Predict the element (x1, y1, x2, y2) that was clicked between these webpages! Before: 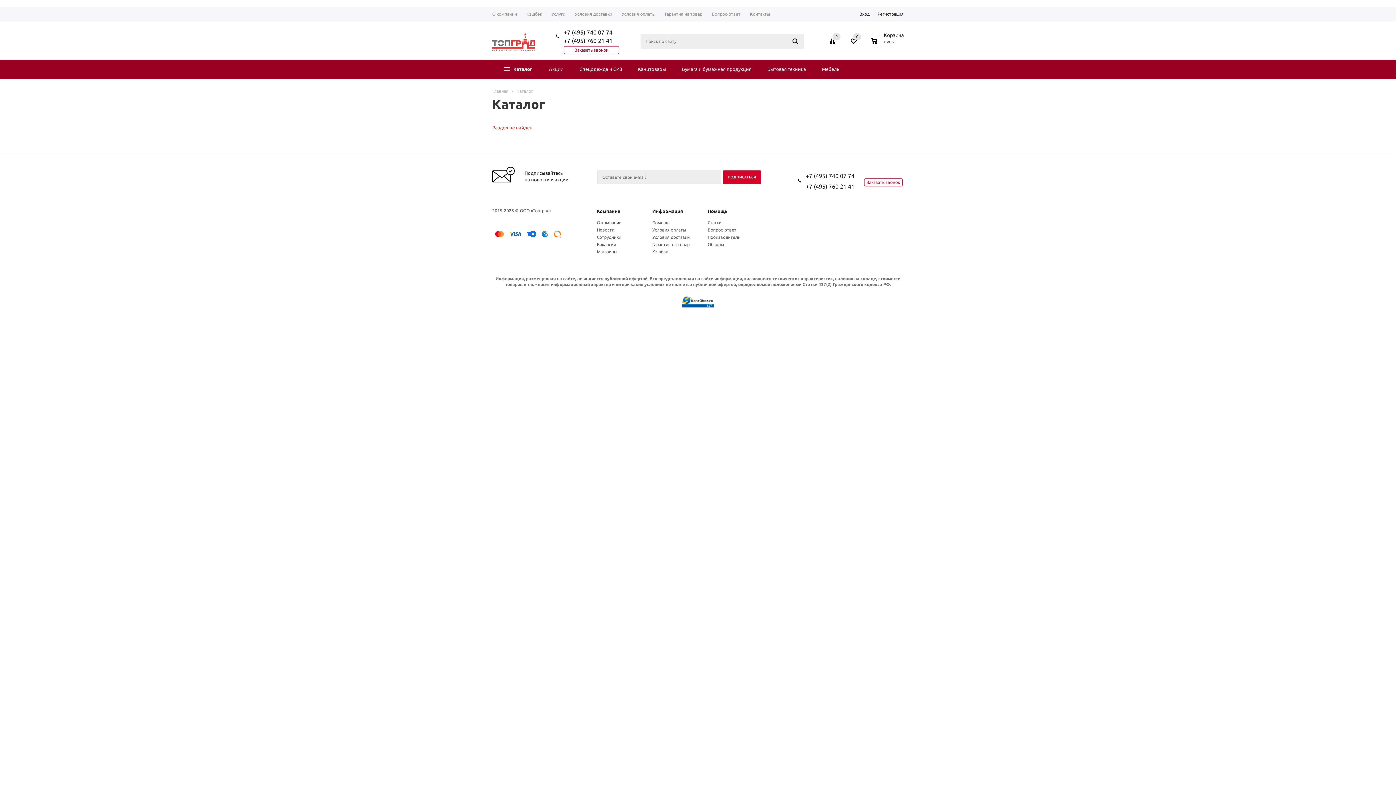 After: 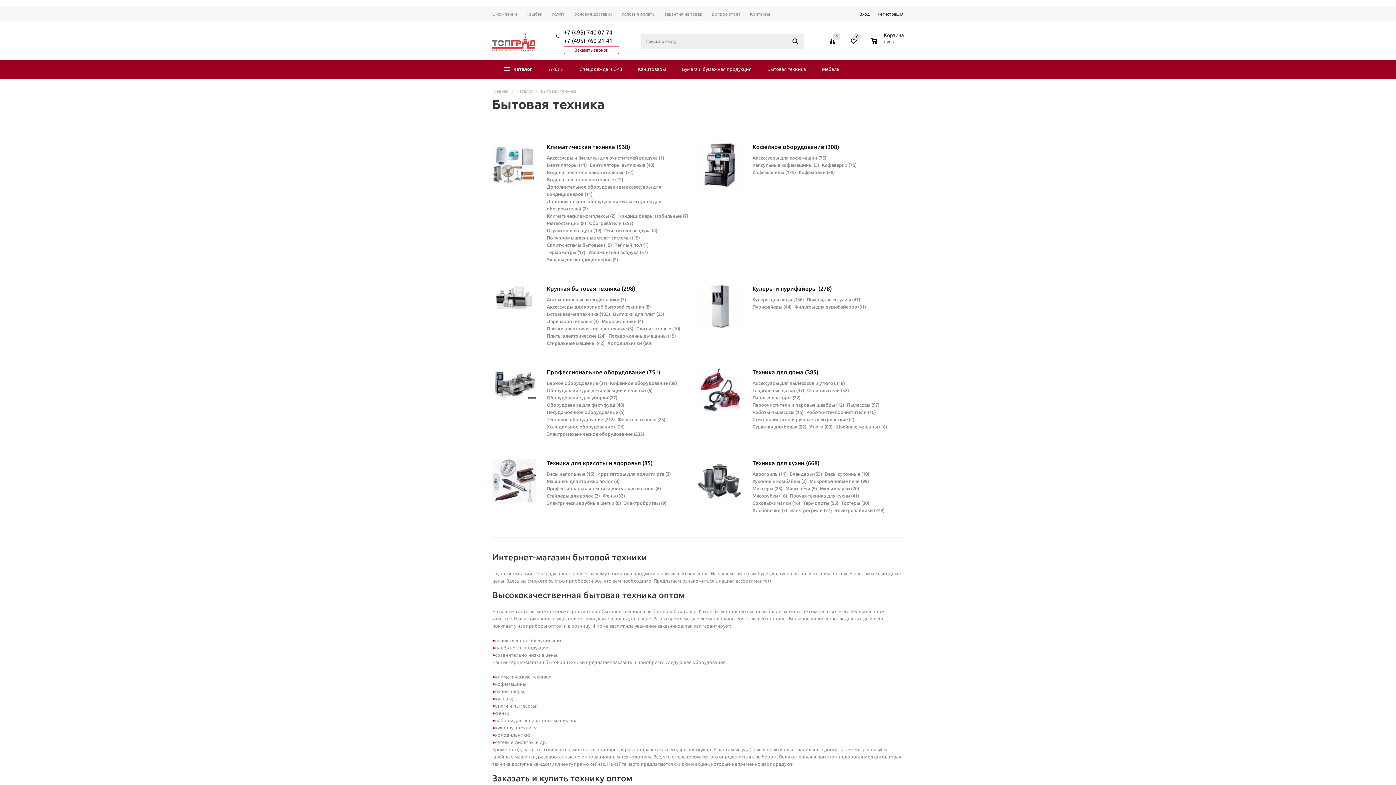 Action: bbox: (759, 59, 814, 78) label: Бытовая техника